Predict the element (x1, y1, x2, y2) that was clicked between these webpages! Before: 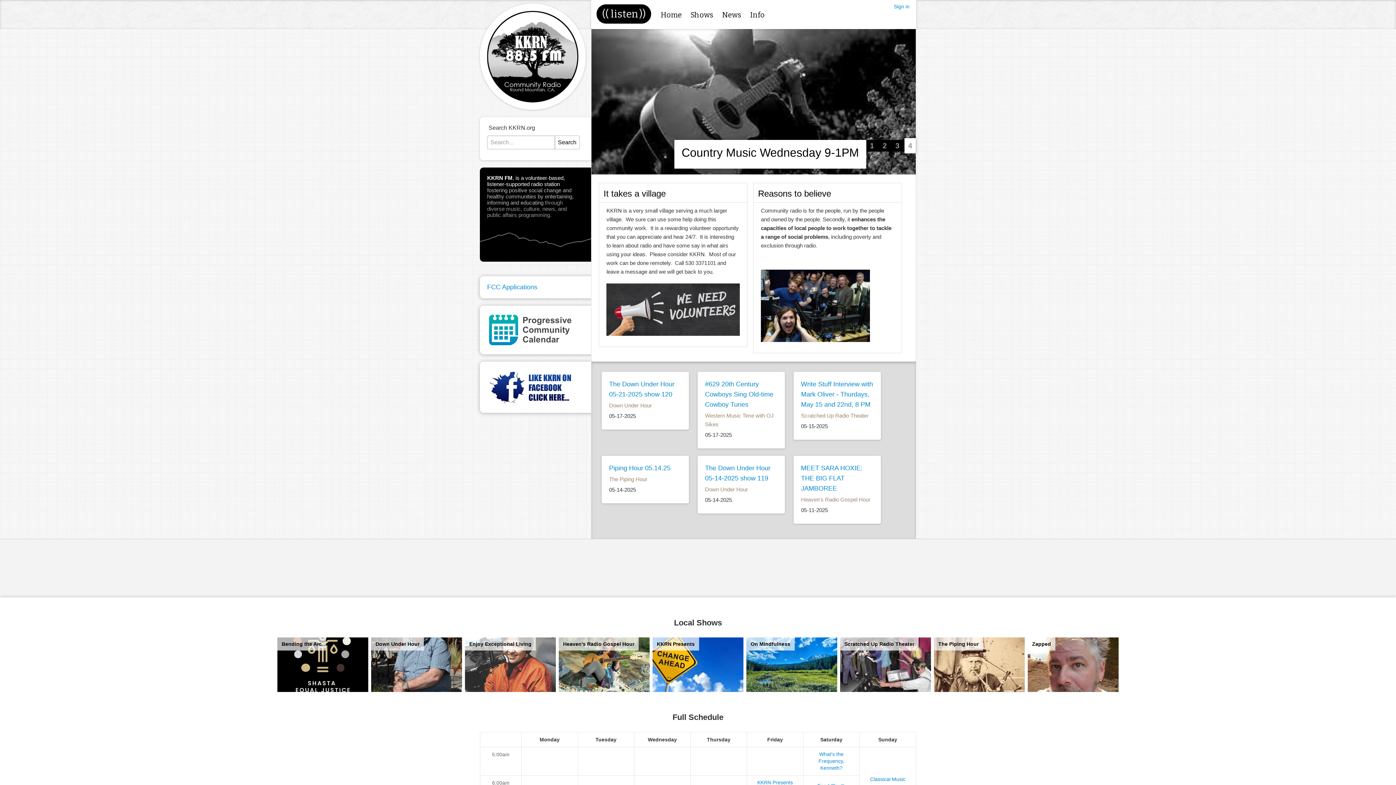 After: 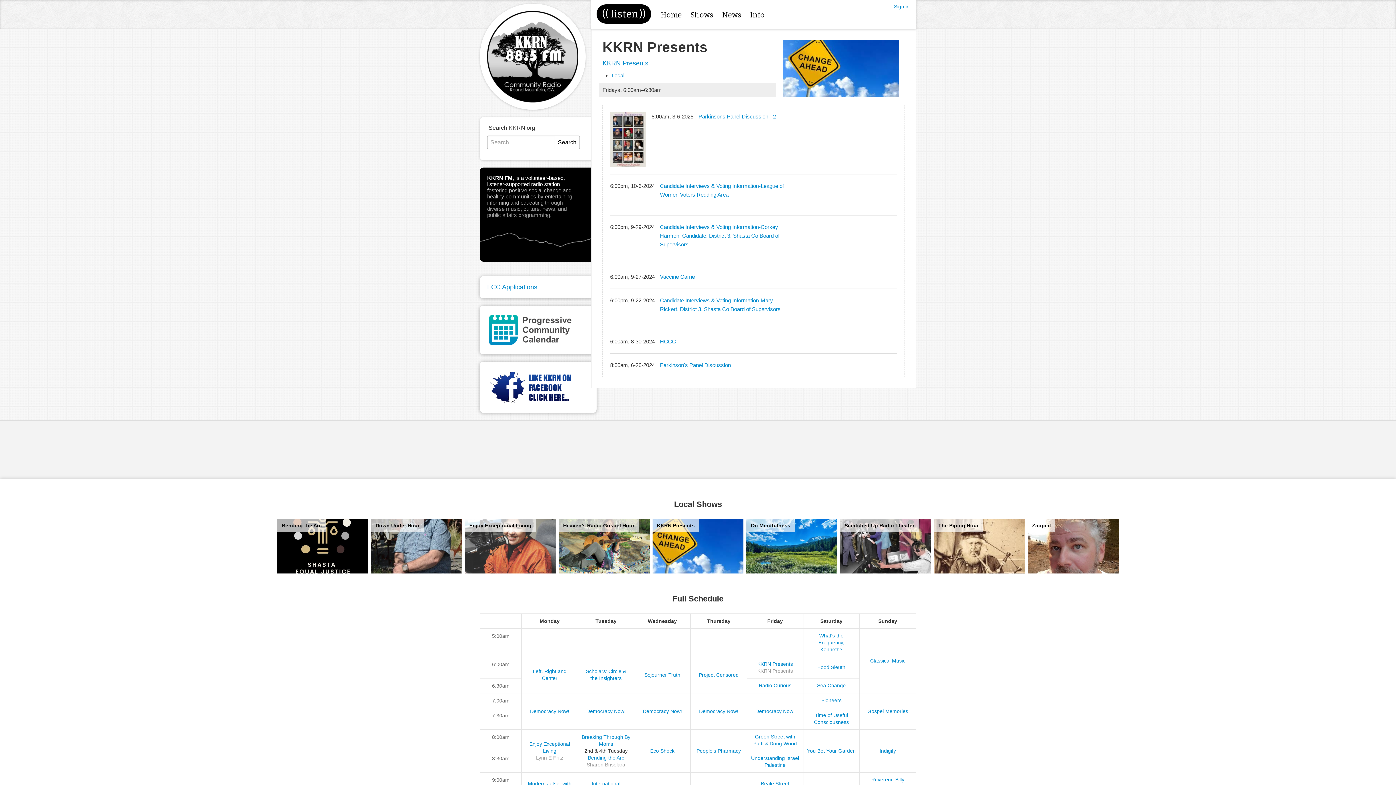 Action: bbox: (652, 637, 743, 692) label: KKRN Presents